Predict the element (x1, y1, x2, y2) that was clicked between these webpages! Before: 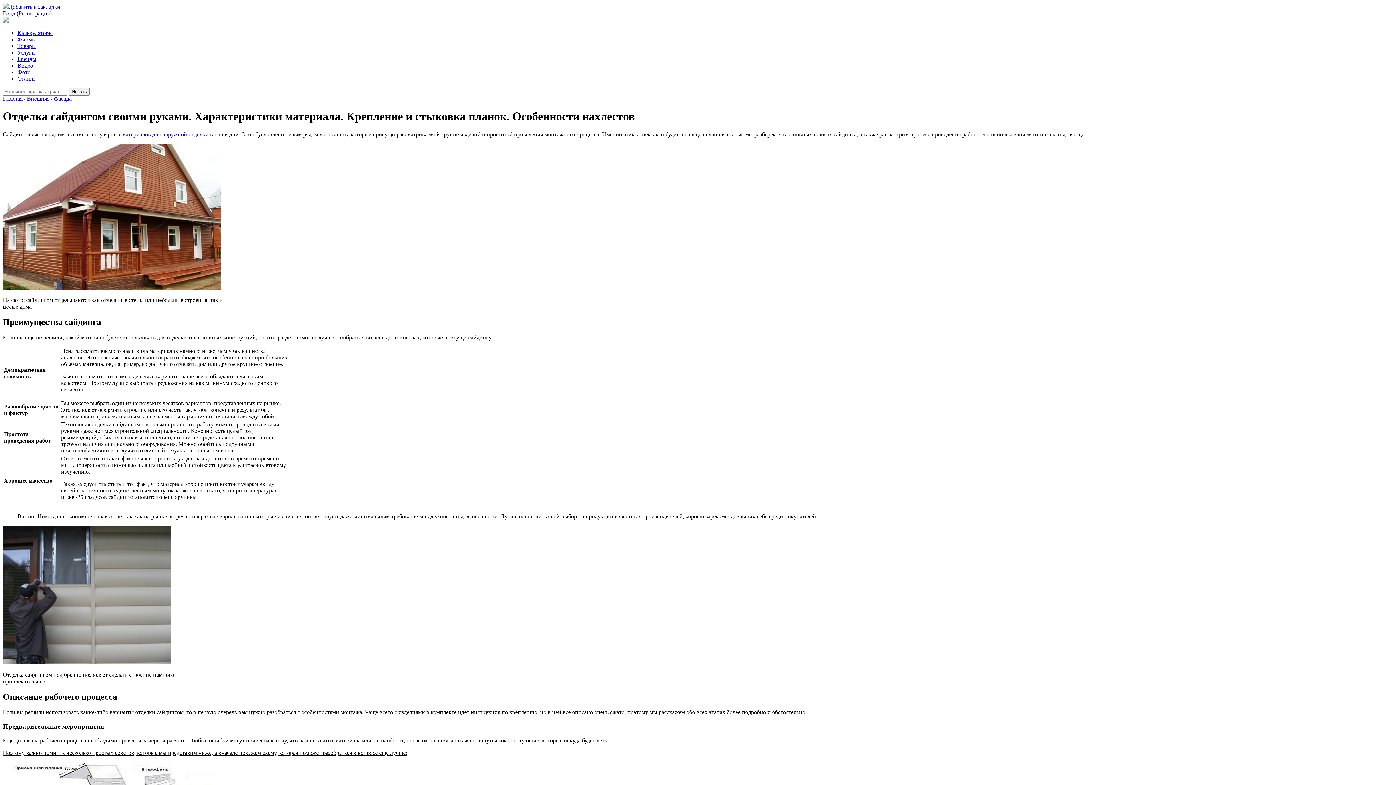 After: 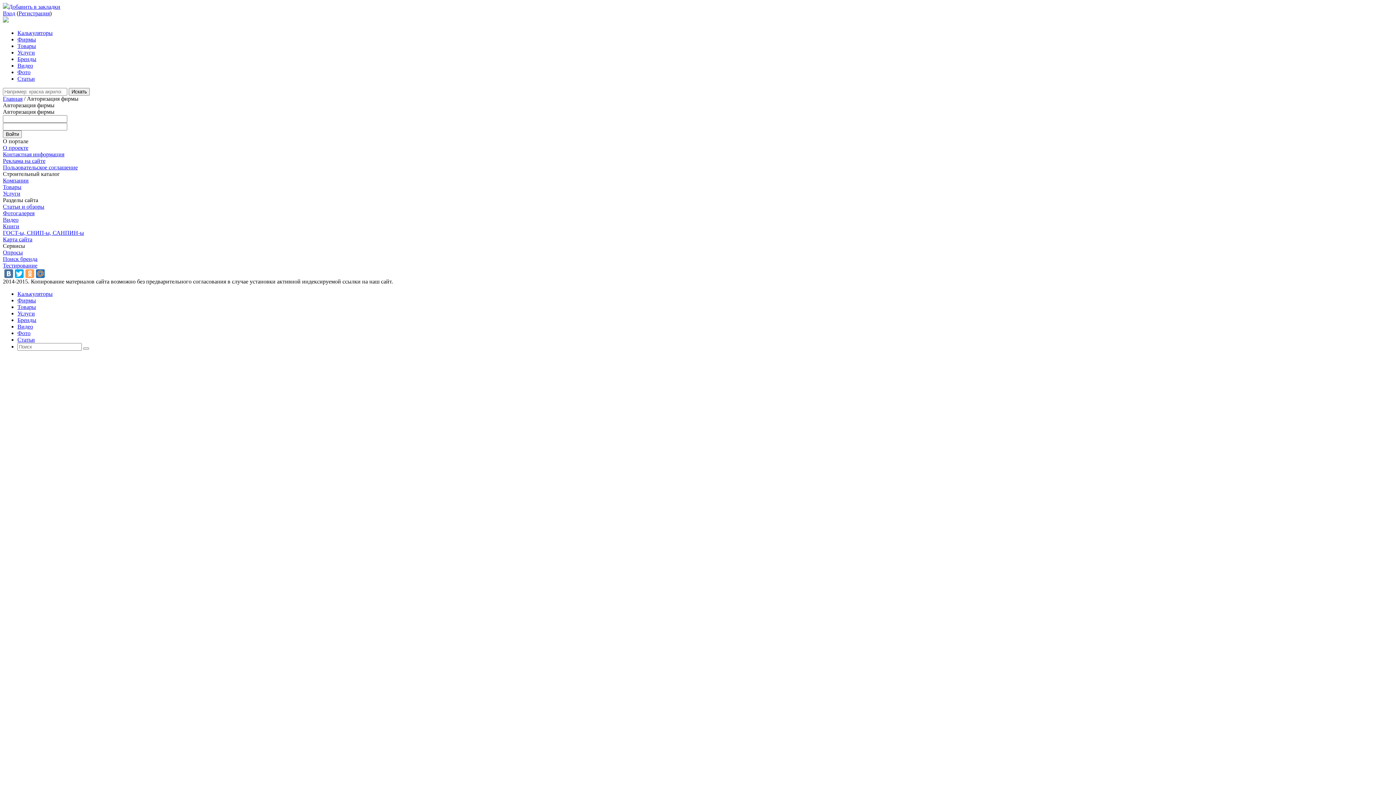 Action: bbox: (2, 10, 15, 16) label: Вход